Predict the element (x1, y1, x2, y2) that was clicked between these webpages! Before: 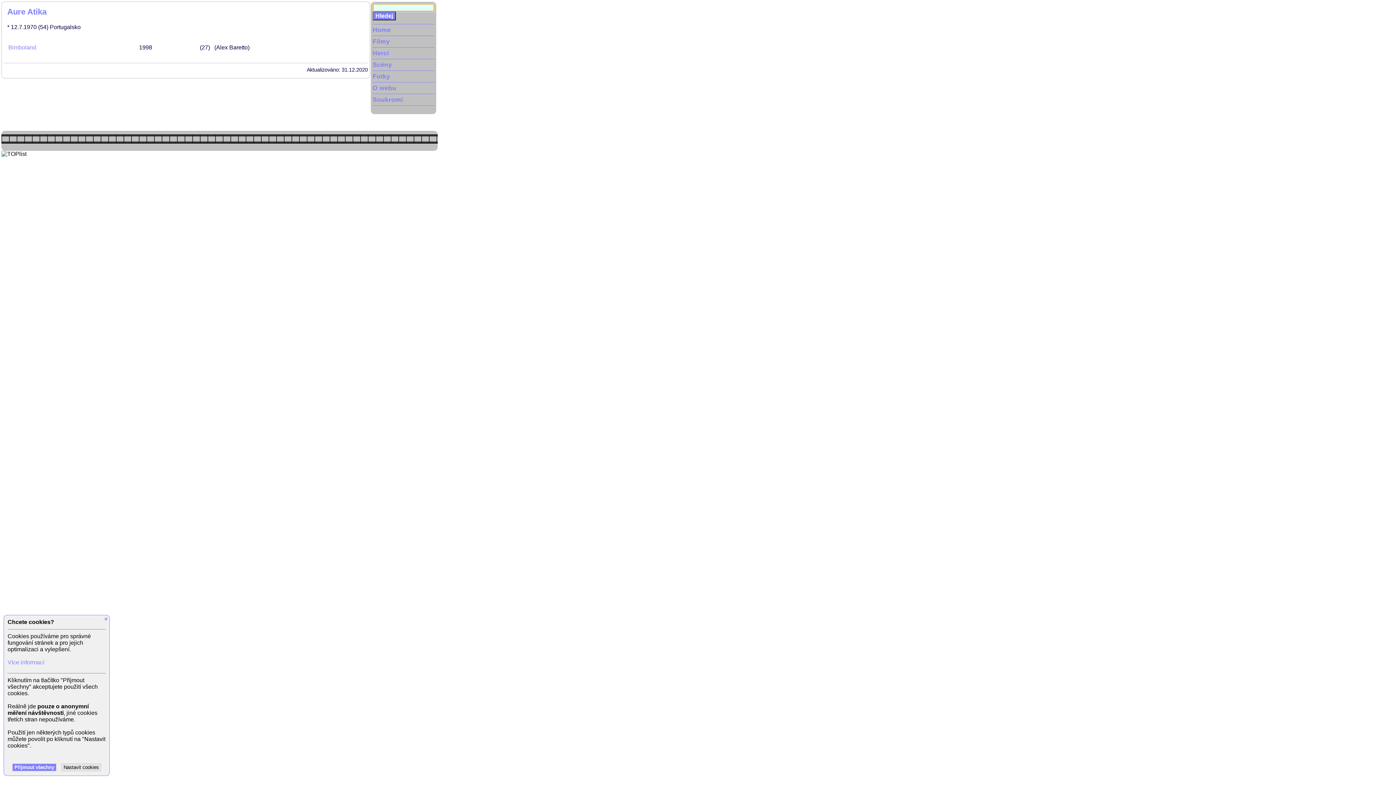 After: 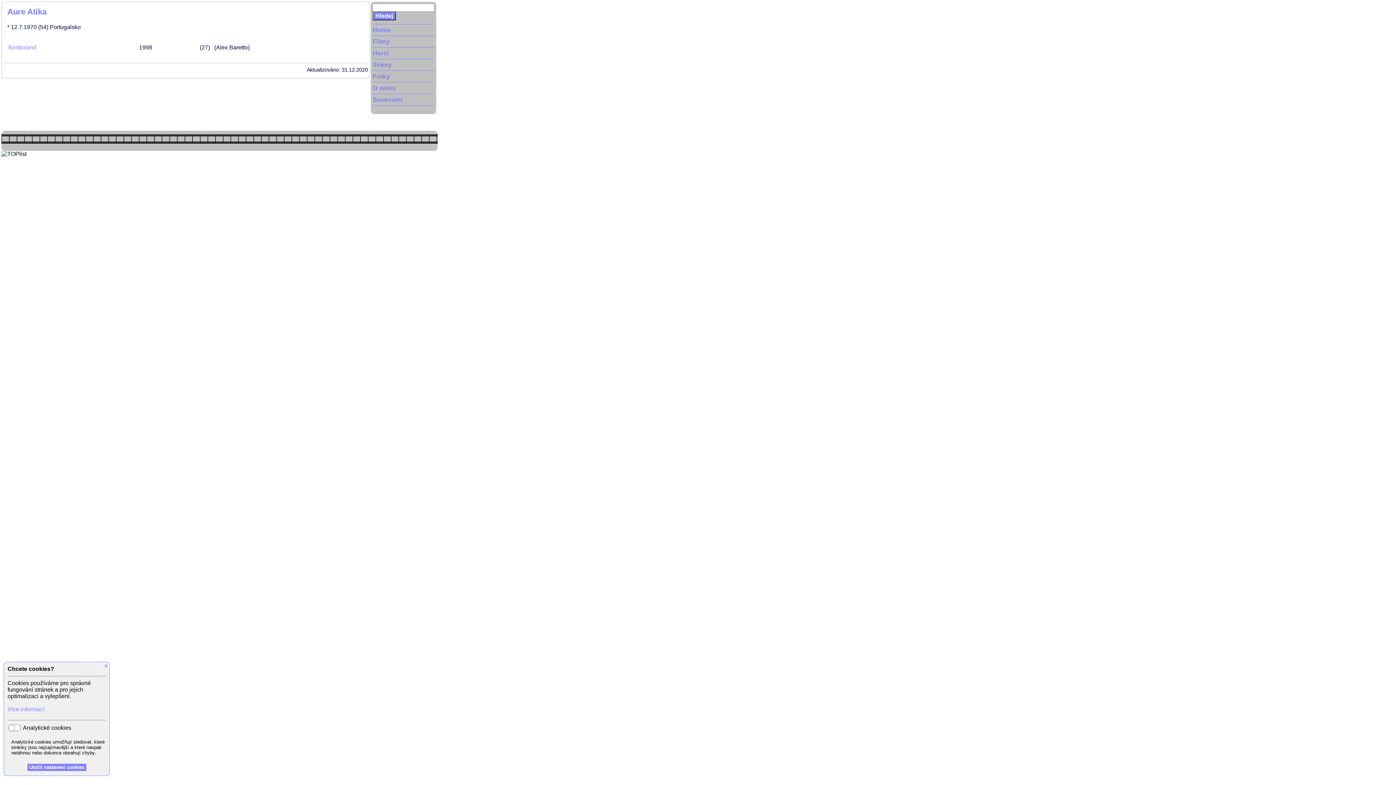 Action: bbox: (61, 764, 101, 771) label: Nastavit cookies